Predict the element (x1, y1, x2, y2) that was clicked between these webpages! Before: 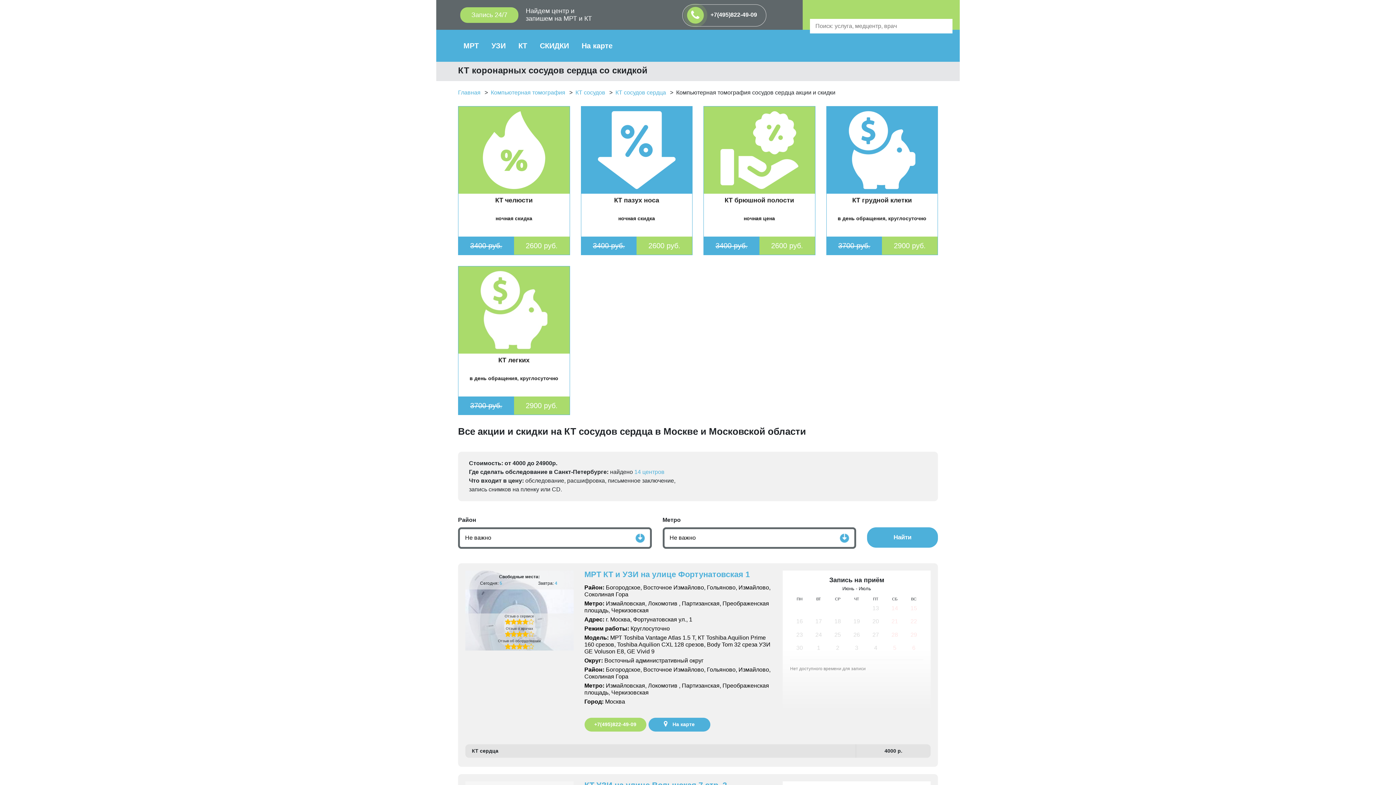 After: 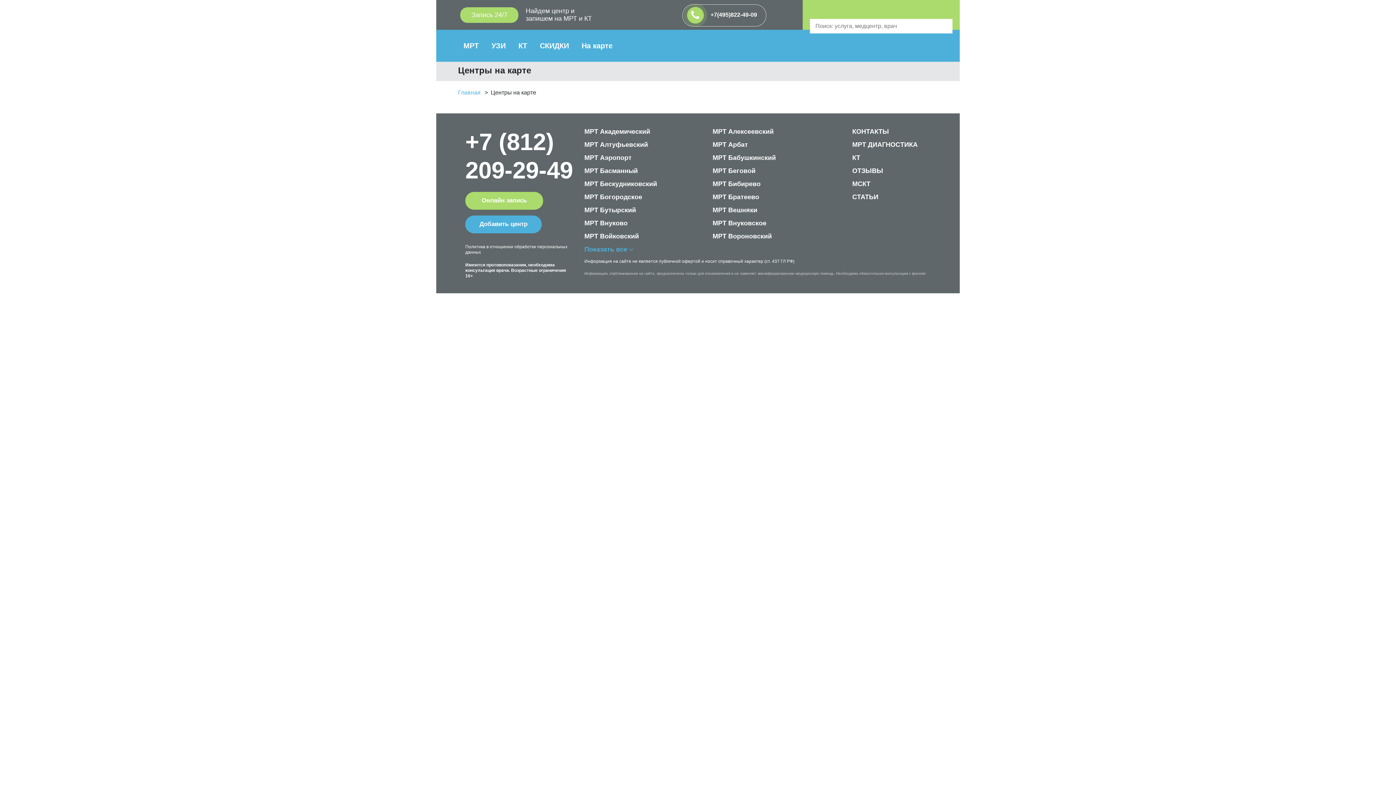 Action: label: На карте bbox: (574, 37, 620, 54)